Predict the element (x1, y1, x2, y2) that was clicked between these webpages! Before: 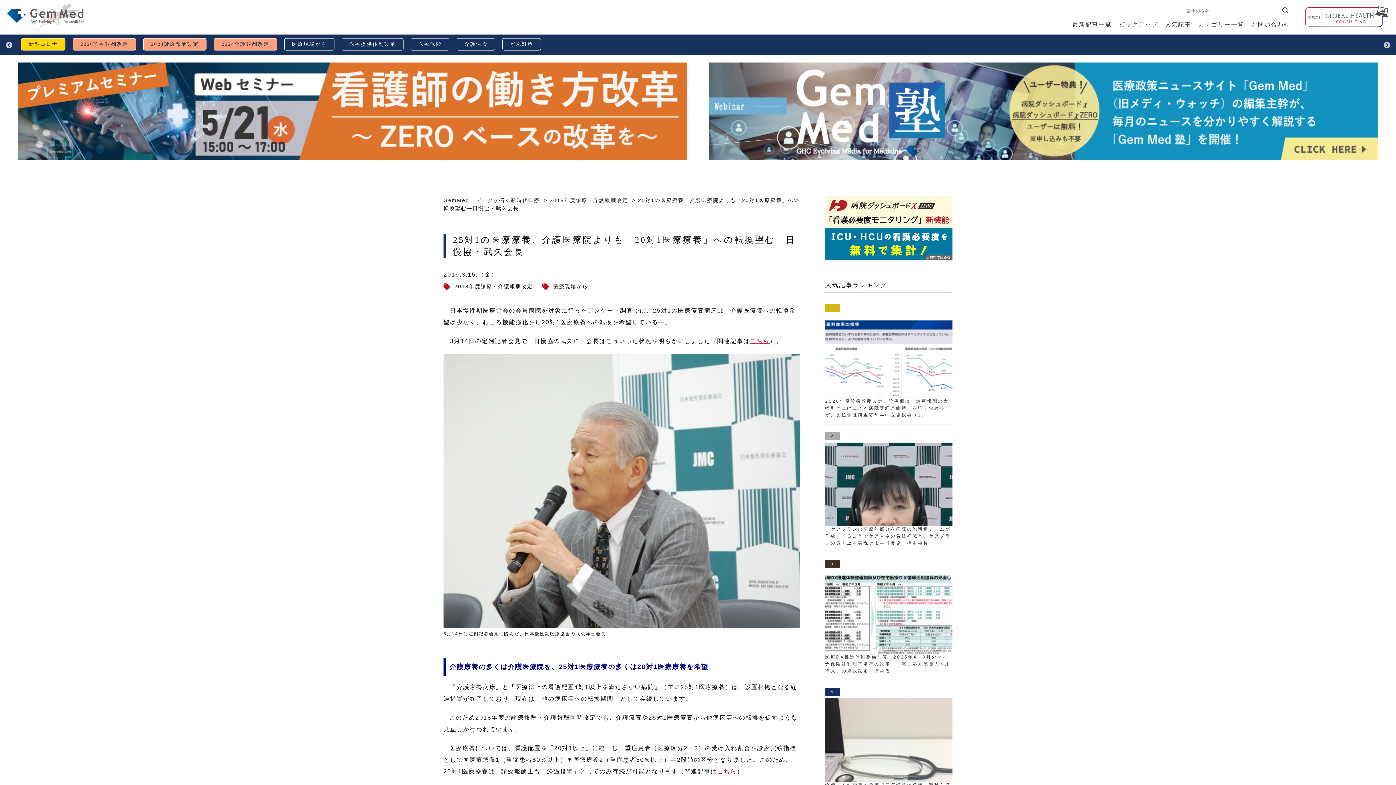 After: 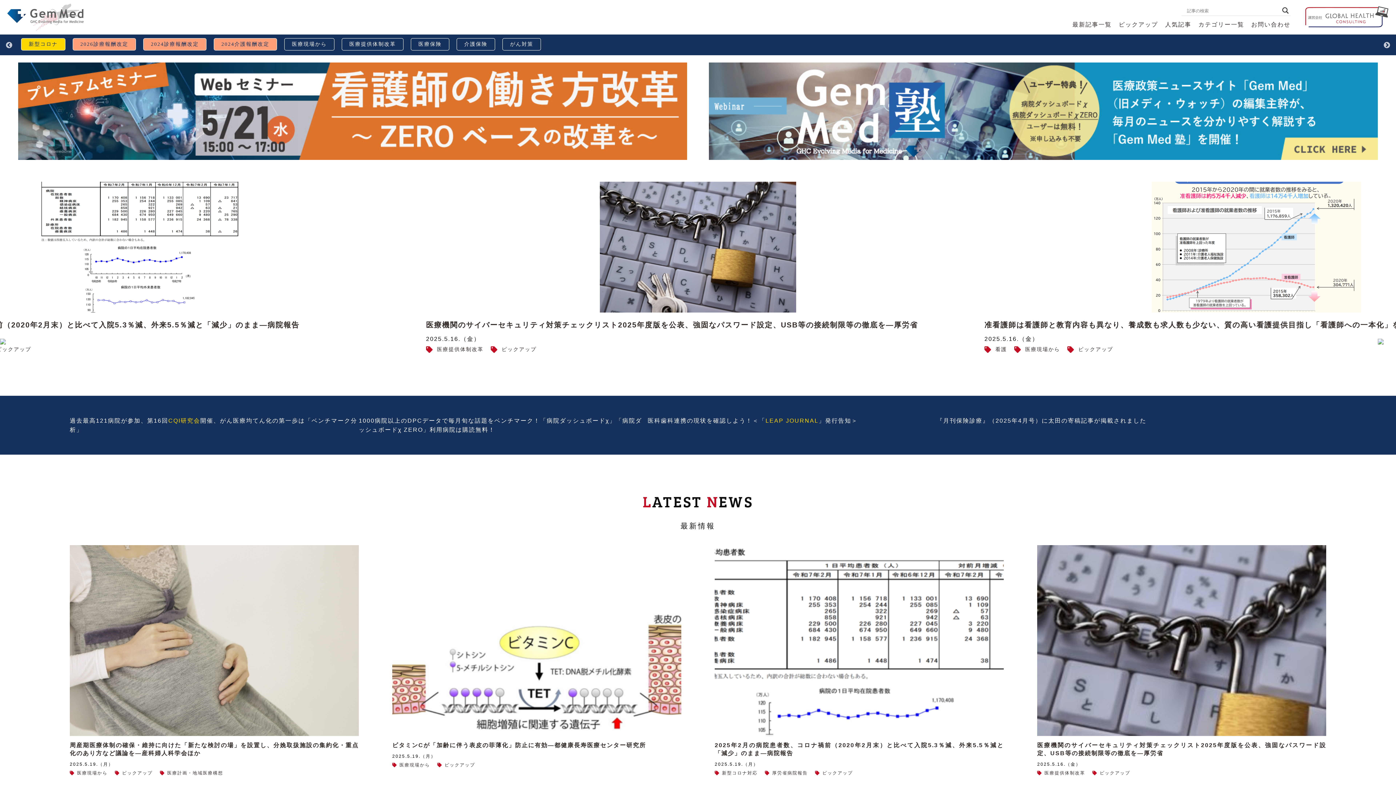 Action: bbox: (443, 197, 541, 203) label: GemMed | データが拓く新時代医療